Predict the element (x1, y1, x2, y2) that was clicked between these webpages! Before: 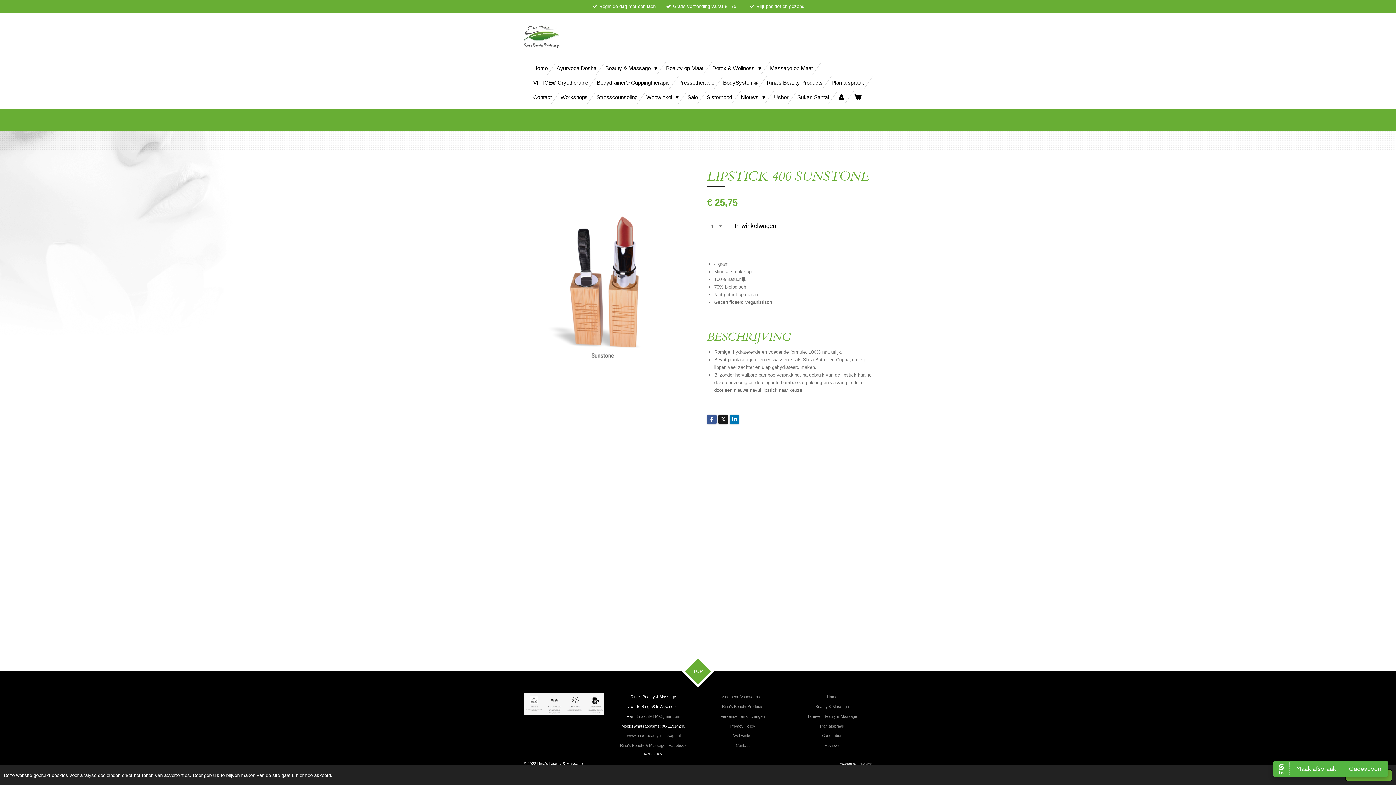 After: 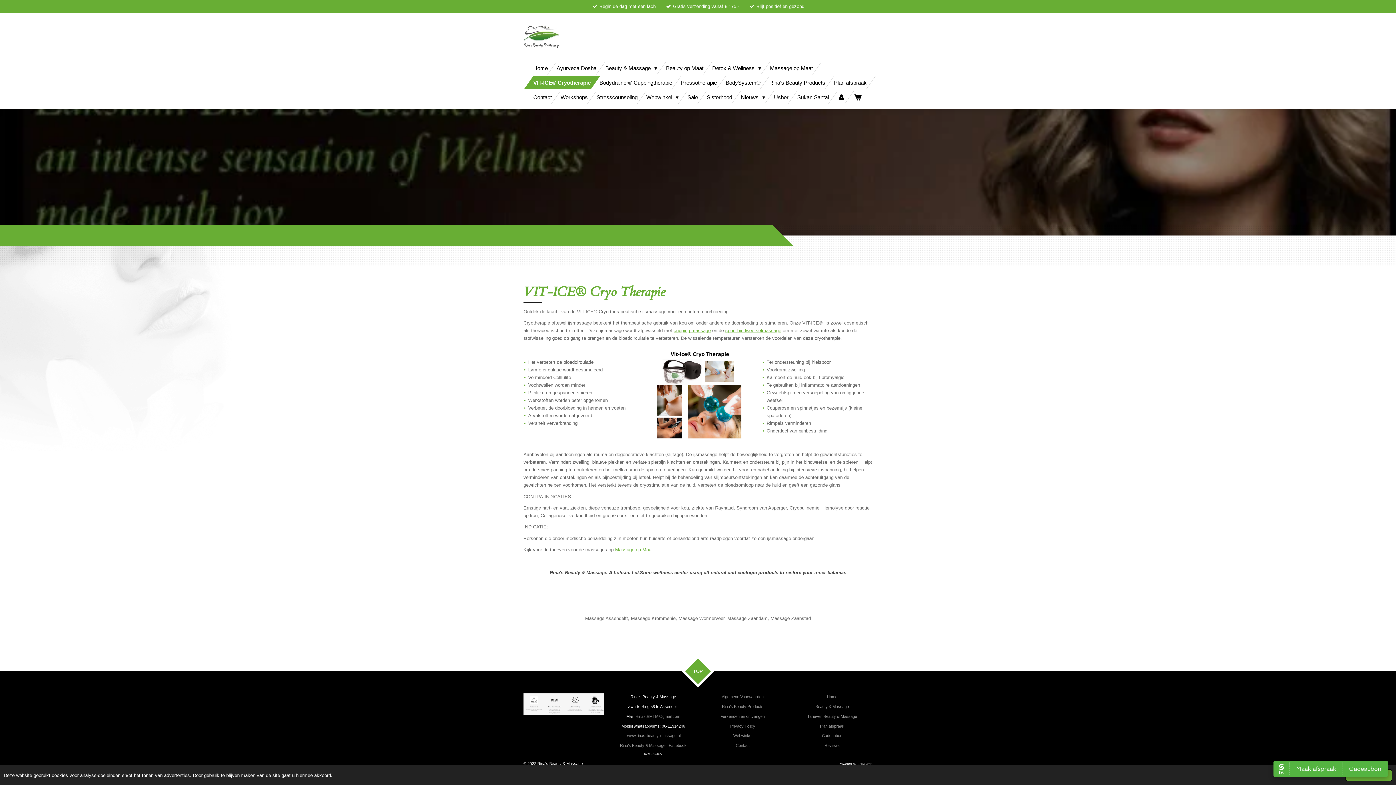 Action: bbox: (529, 76, 592, 88) label: VIT-ICE® Cryotherapie